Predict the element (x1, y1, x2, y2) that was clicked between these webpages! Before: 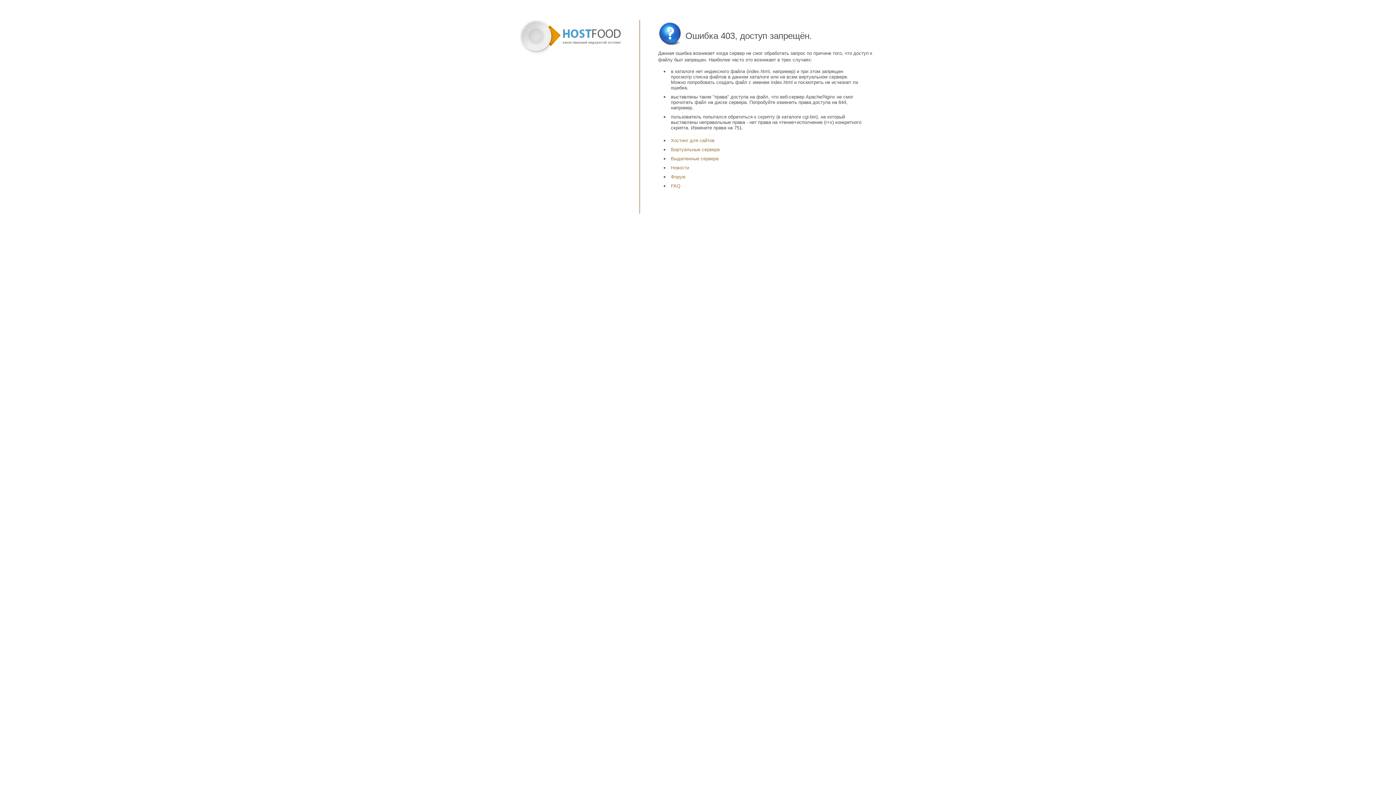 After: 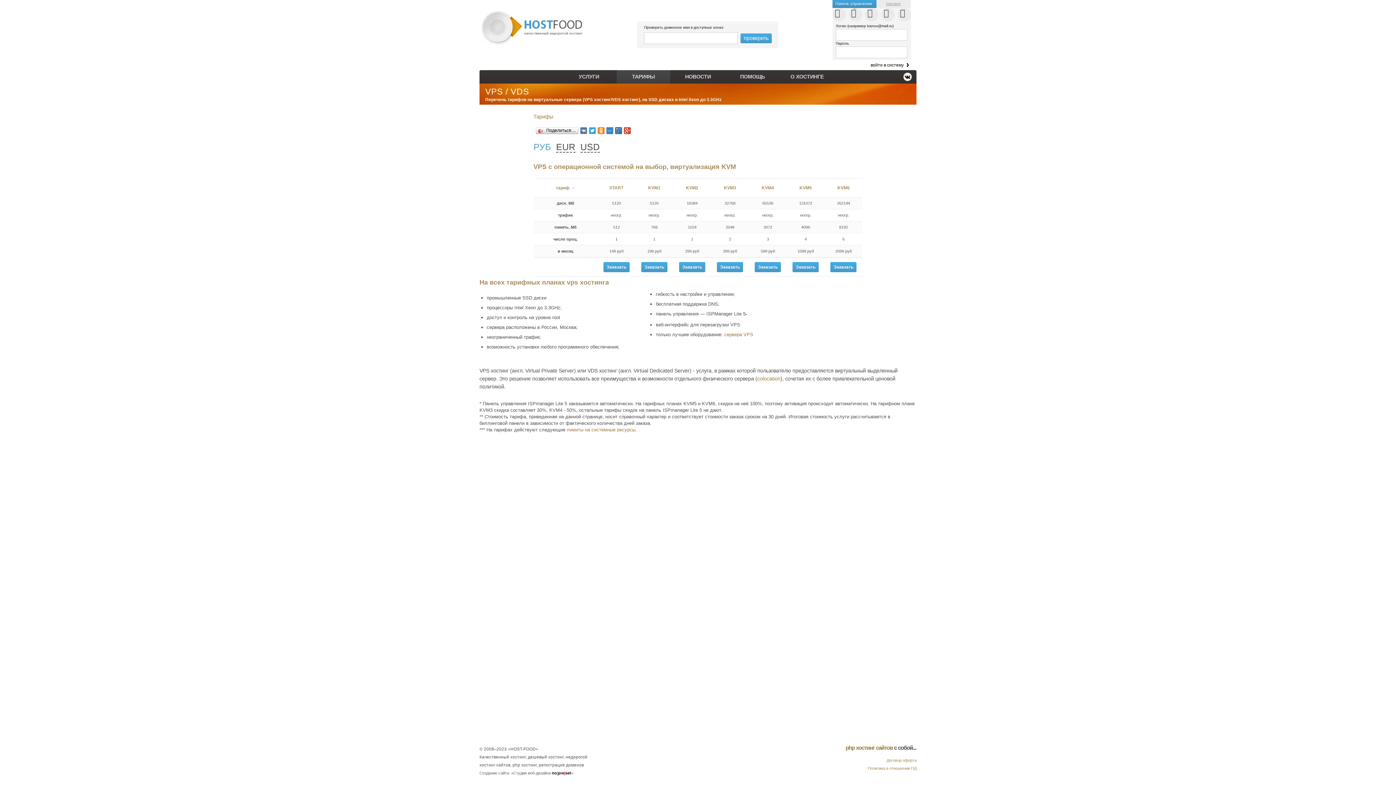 Action: label: Виртуальные сервера bbox: (671, 146, 719, 152)